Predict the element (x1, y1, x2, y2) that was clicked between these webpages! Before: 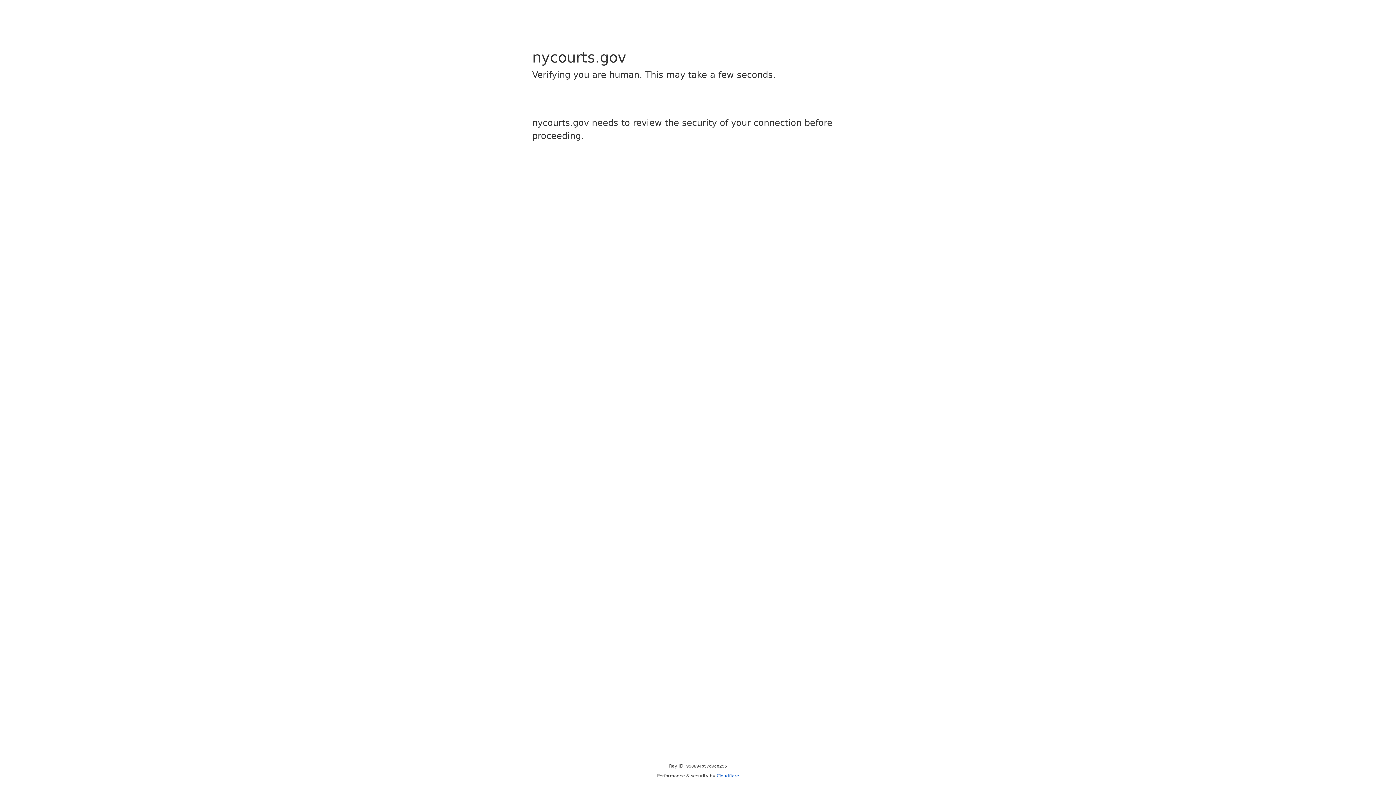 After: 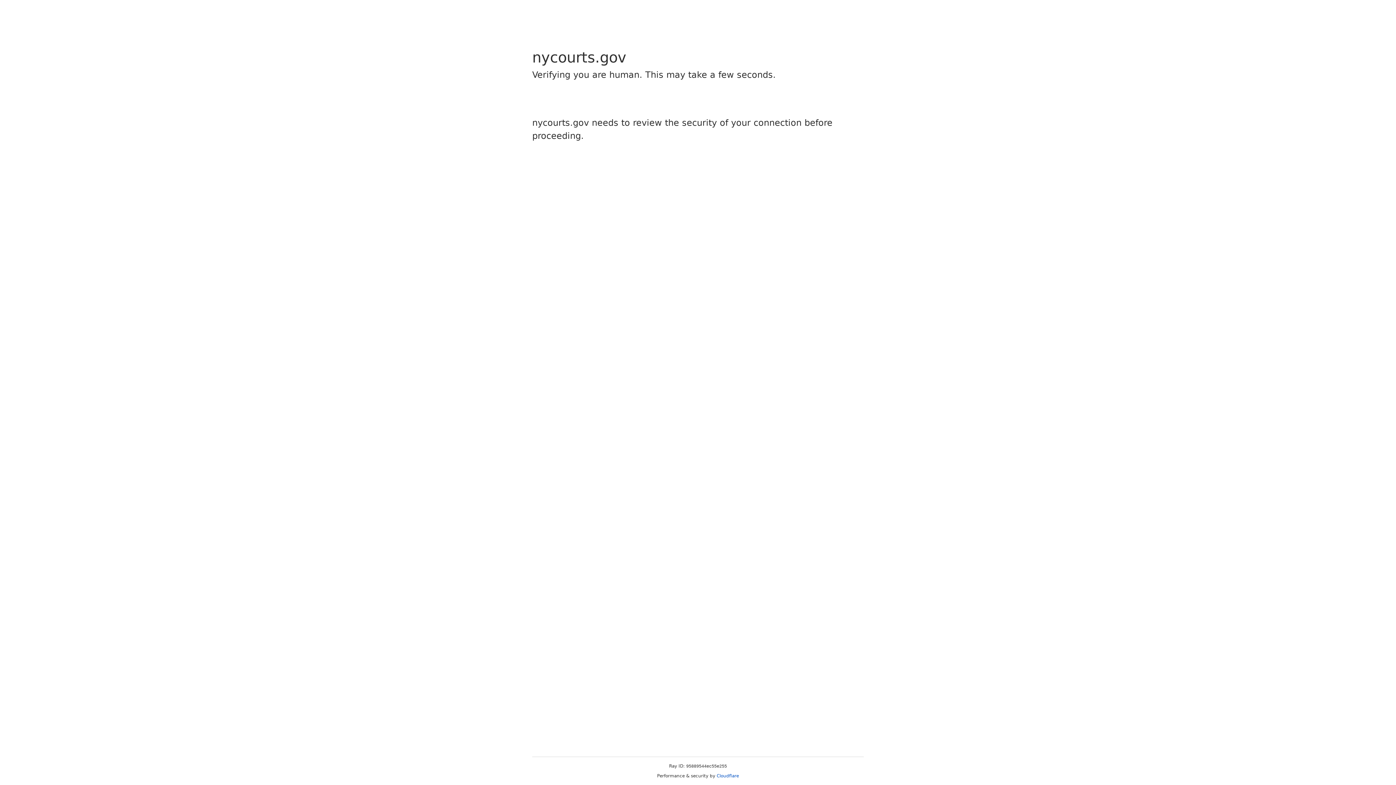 Action: bbox: (716, 773, 739, 778) label: Cloudflare